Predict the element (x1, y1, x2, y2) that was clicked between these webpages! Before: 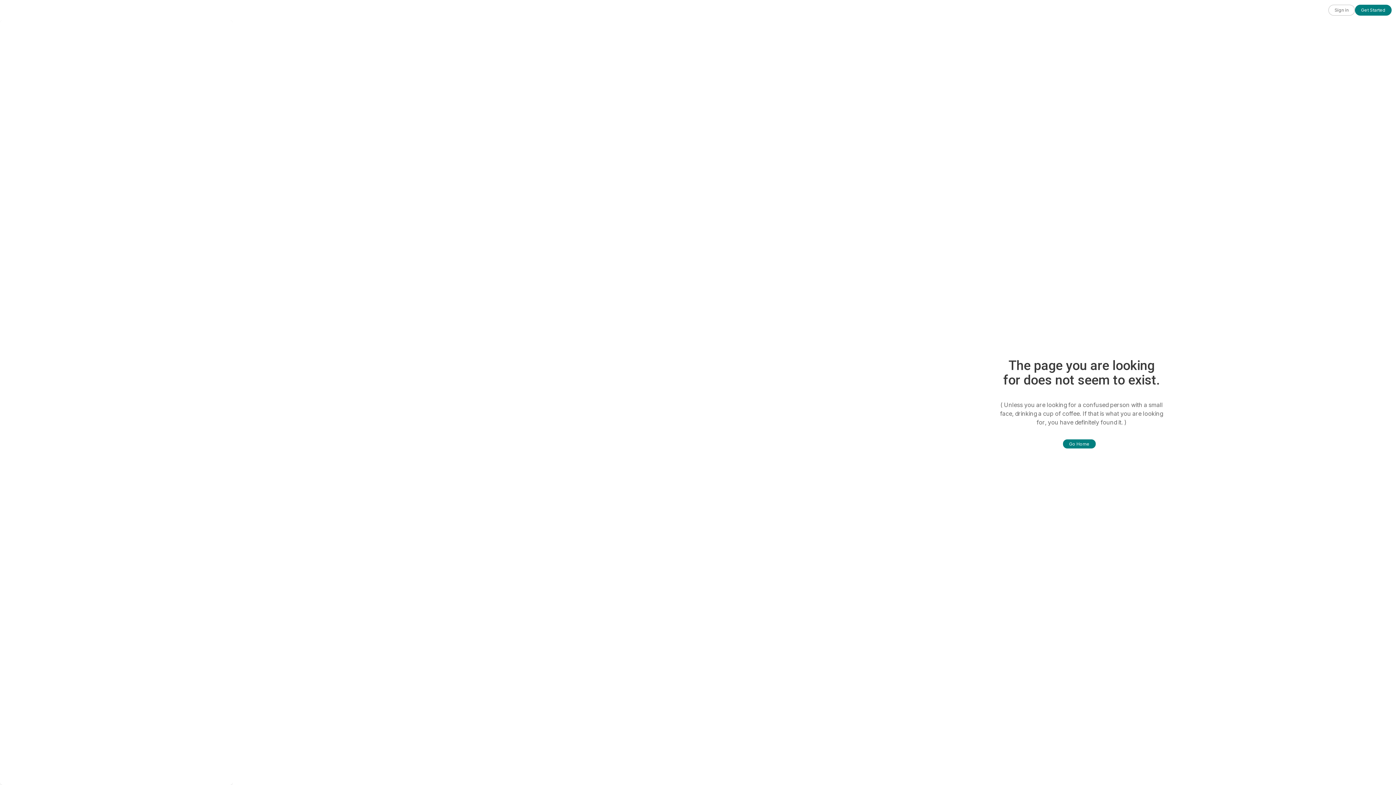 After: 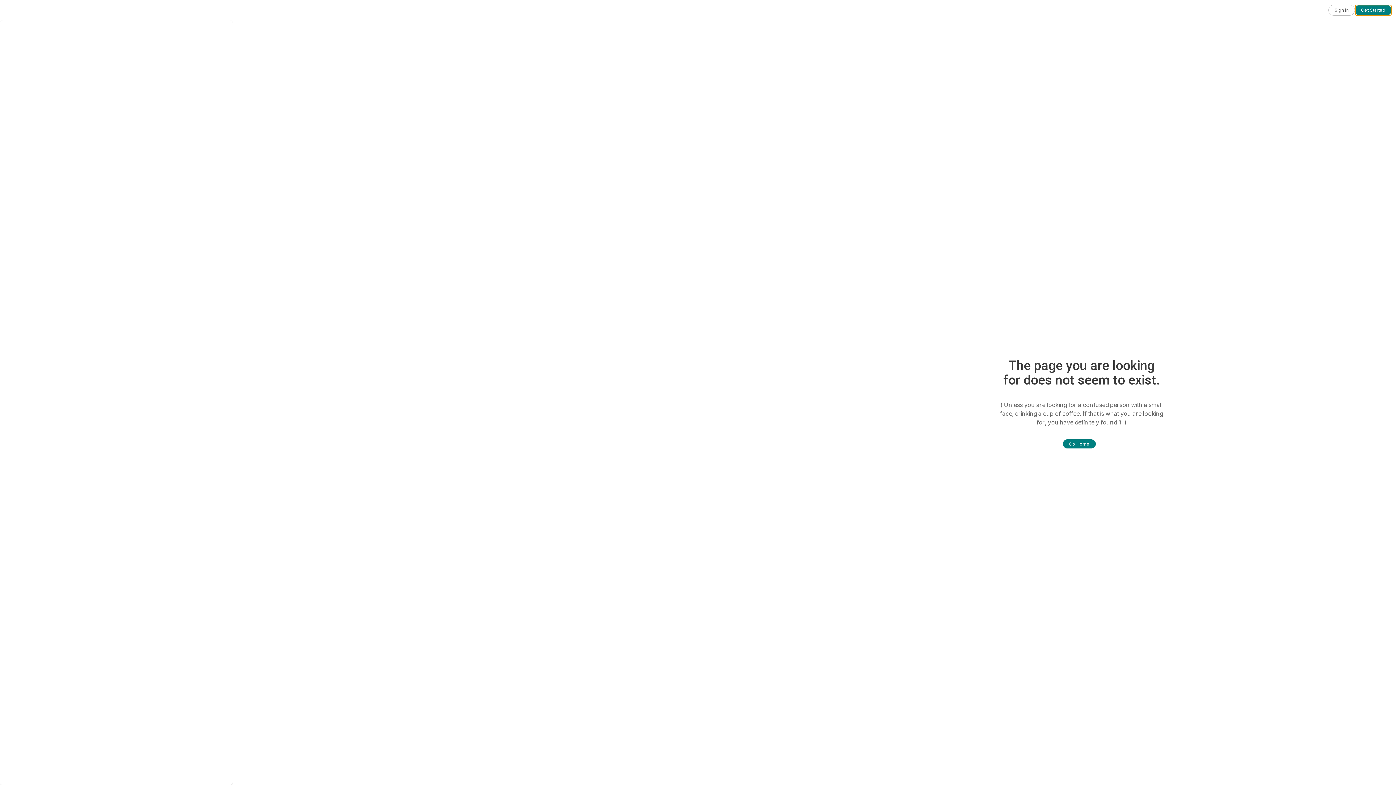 Action: bbox: (1355, 4, 1392, 15) label: Get Started